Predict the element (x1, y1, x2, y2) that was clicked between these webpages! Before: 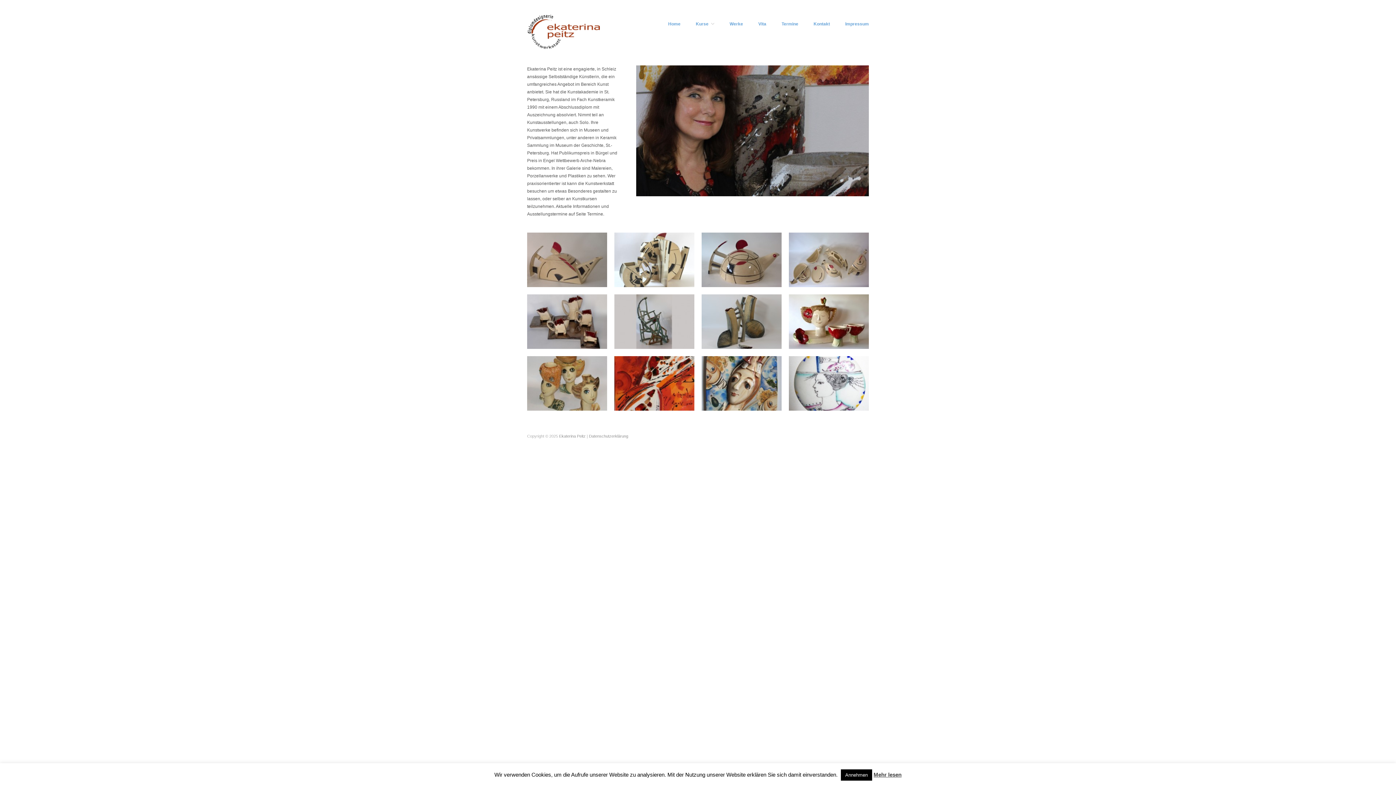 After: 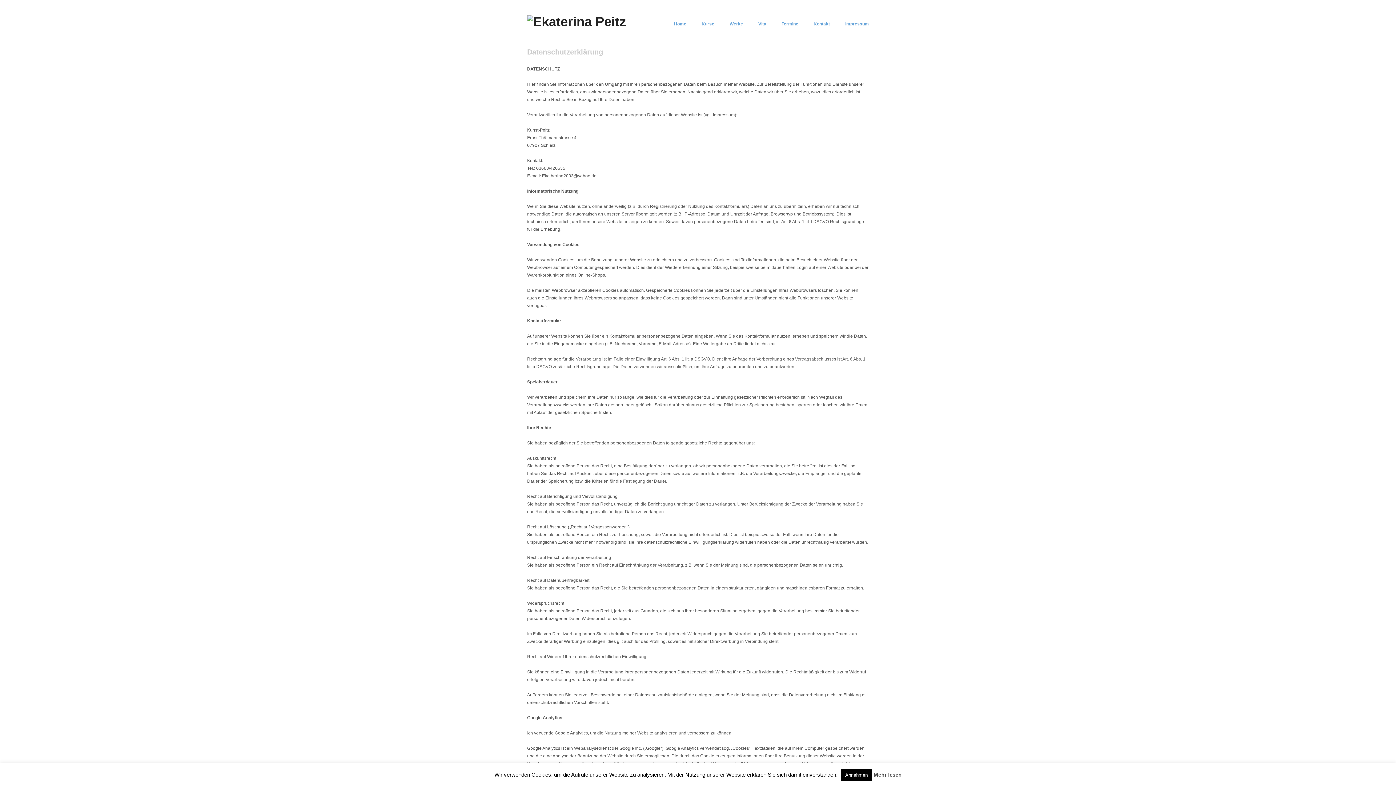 Action: label: Datenschutzerklärung bbox: (589, 434, 628, 438)